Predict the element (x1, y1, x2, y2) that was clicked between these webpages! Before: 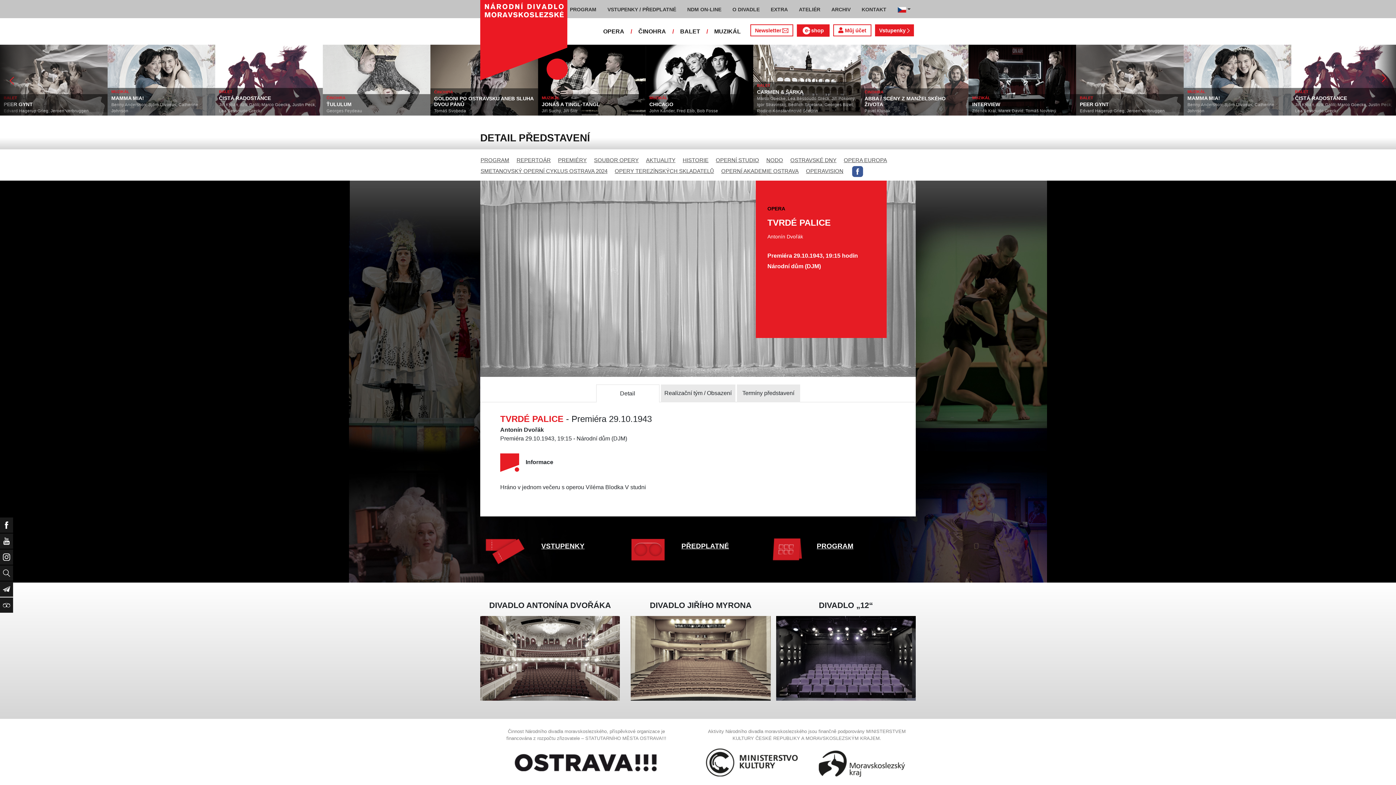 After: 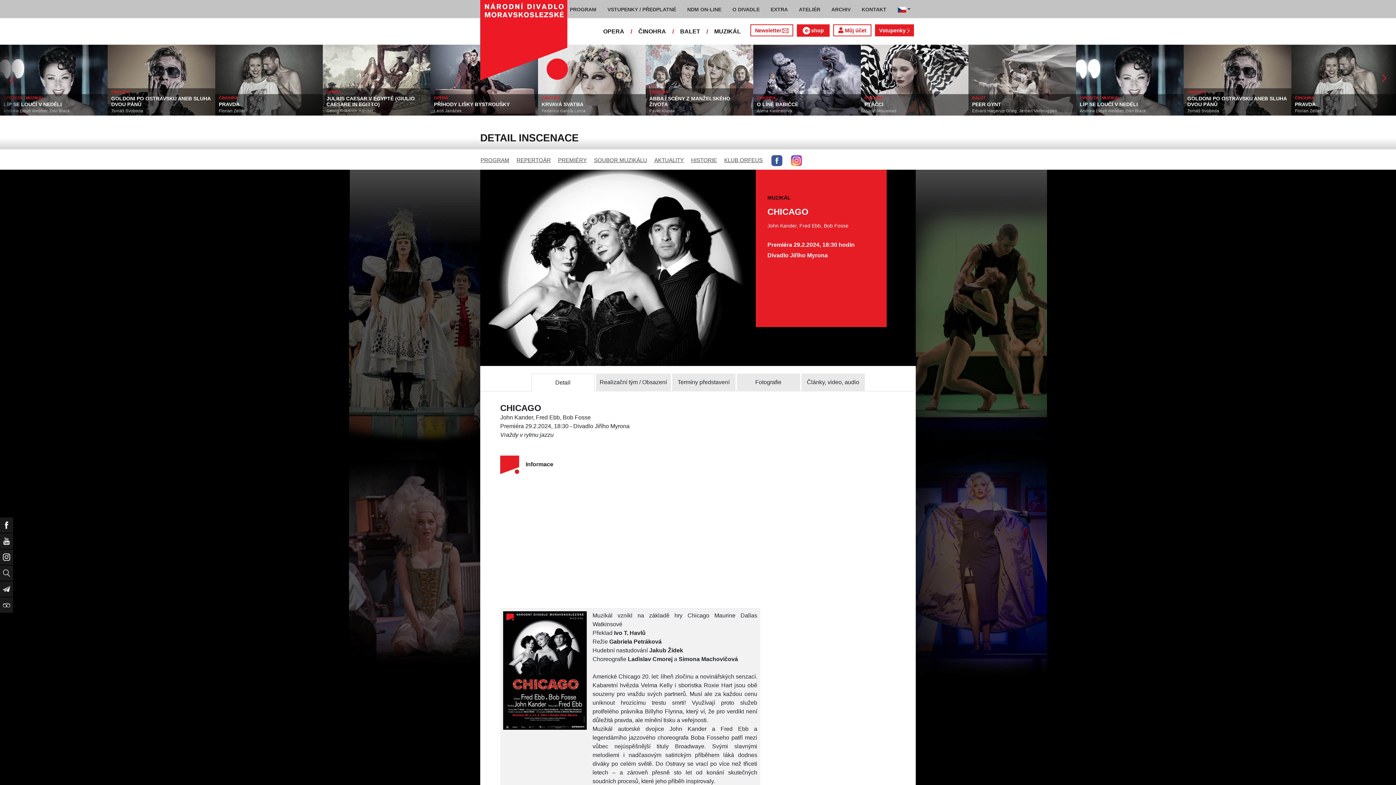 Action: bbox: (1187, 108, 1287, 114) label: John Kander, Fred Ebb, Bob Fosse